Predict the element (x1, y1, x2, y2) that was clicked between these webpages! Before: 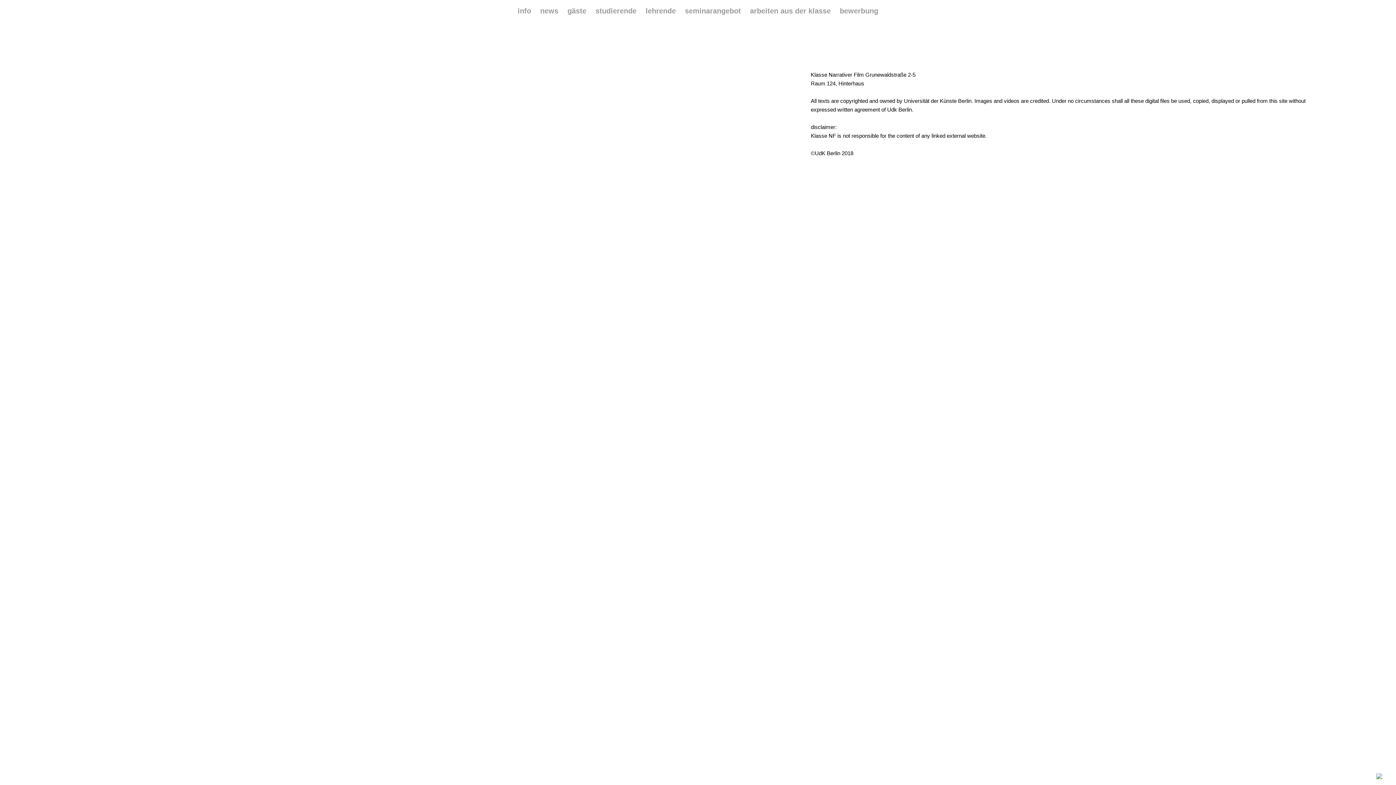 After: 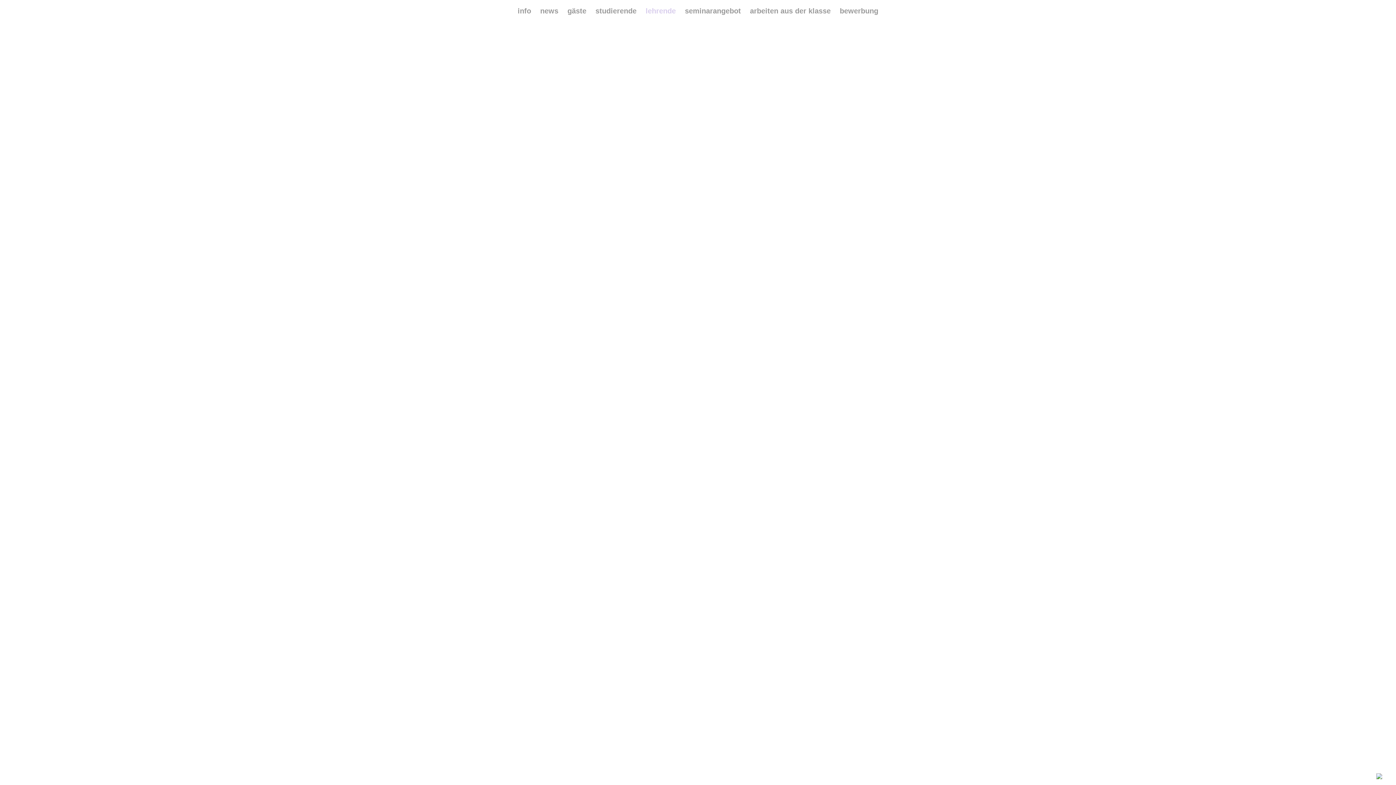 Action: bbox: (645, 6, 676, 14) label: lehrende